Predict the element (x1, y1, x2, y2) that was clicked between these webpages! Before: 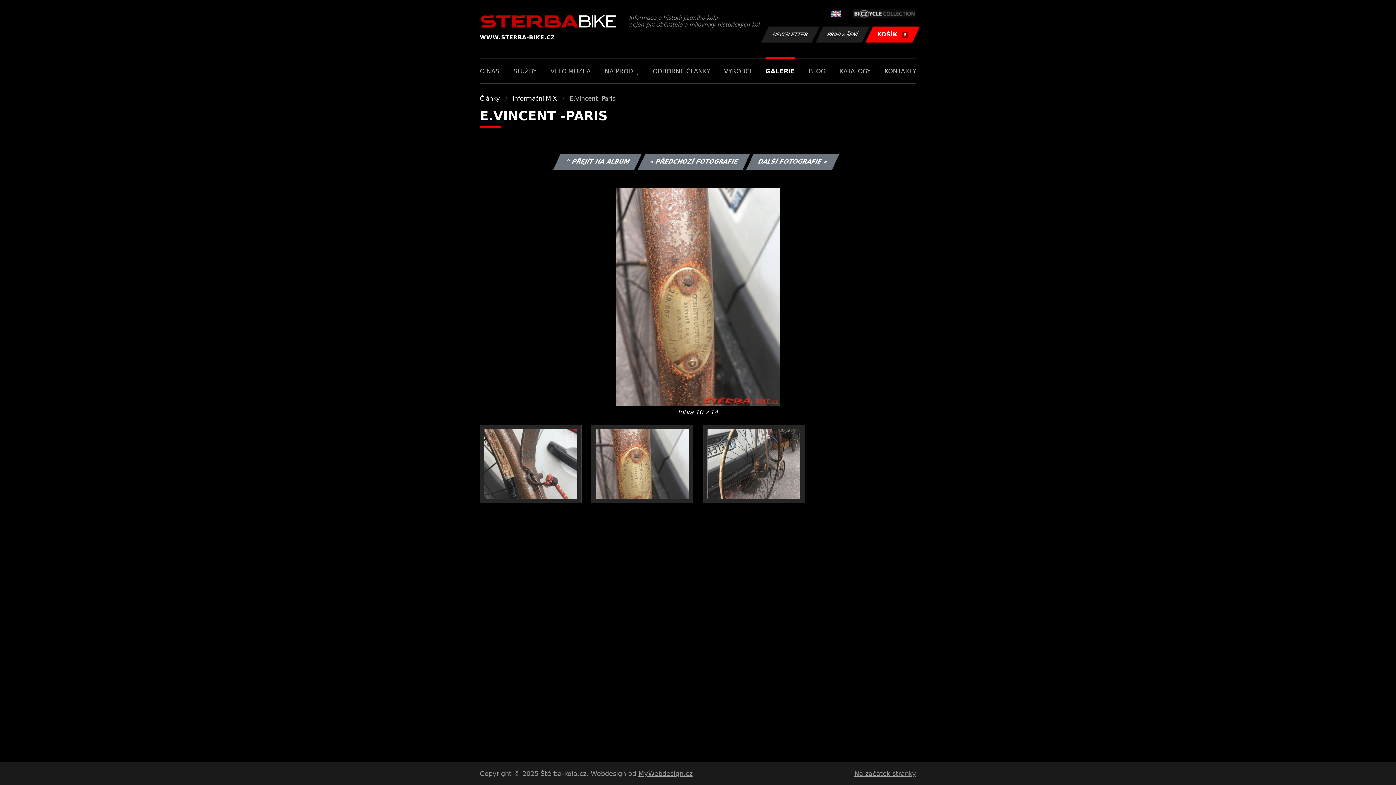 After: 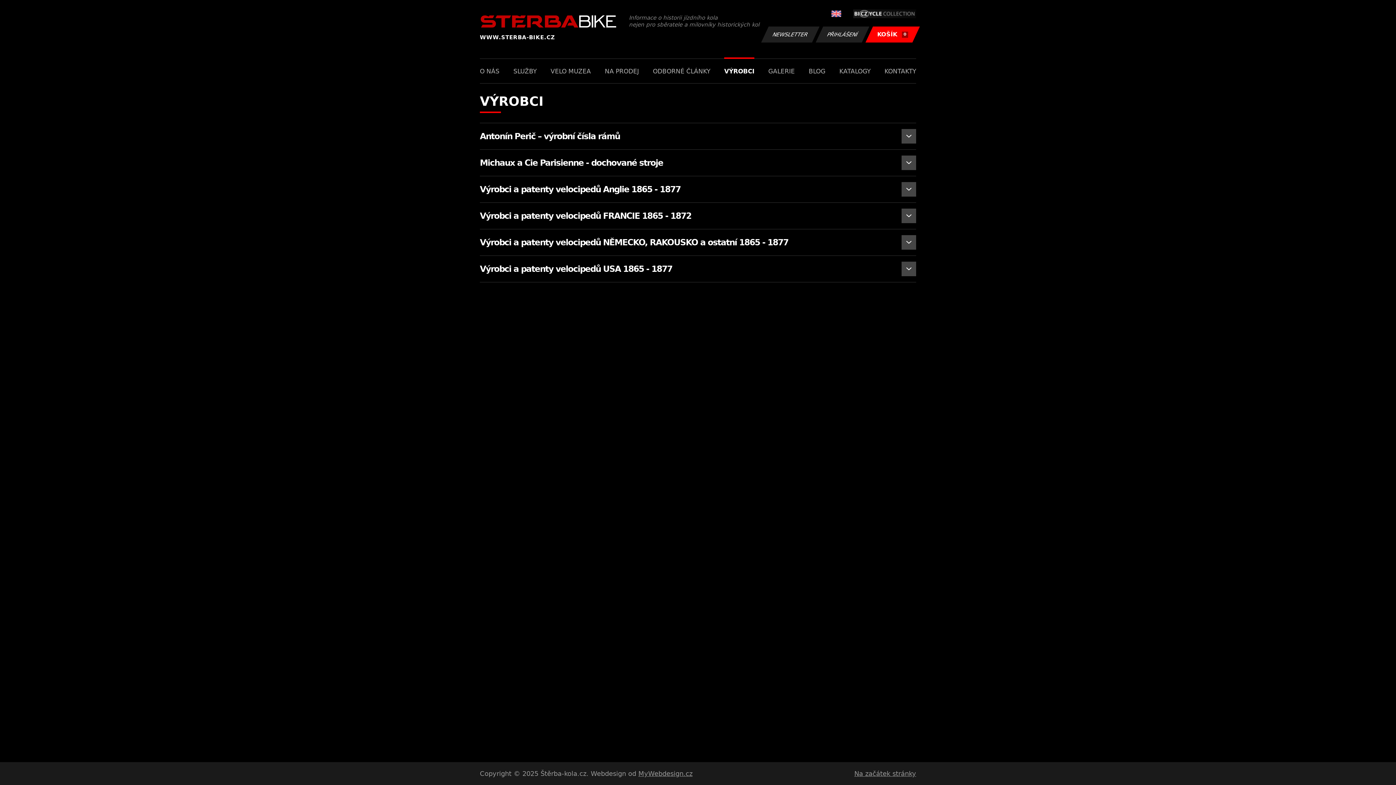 Action: label: VÝROBCI bbox: (724, 58, 751, 83)